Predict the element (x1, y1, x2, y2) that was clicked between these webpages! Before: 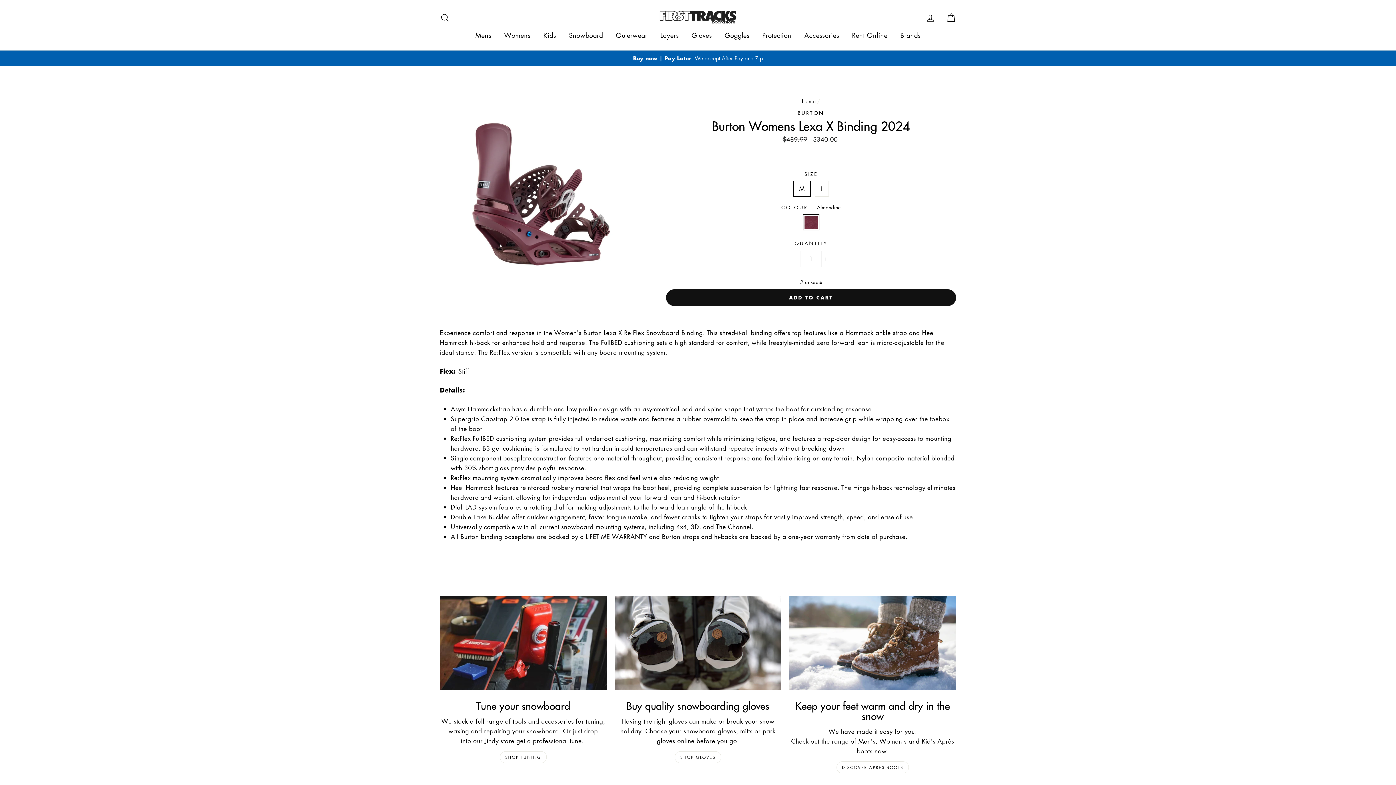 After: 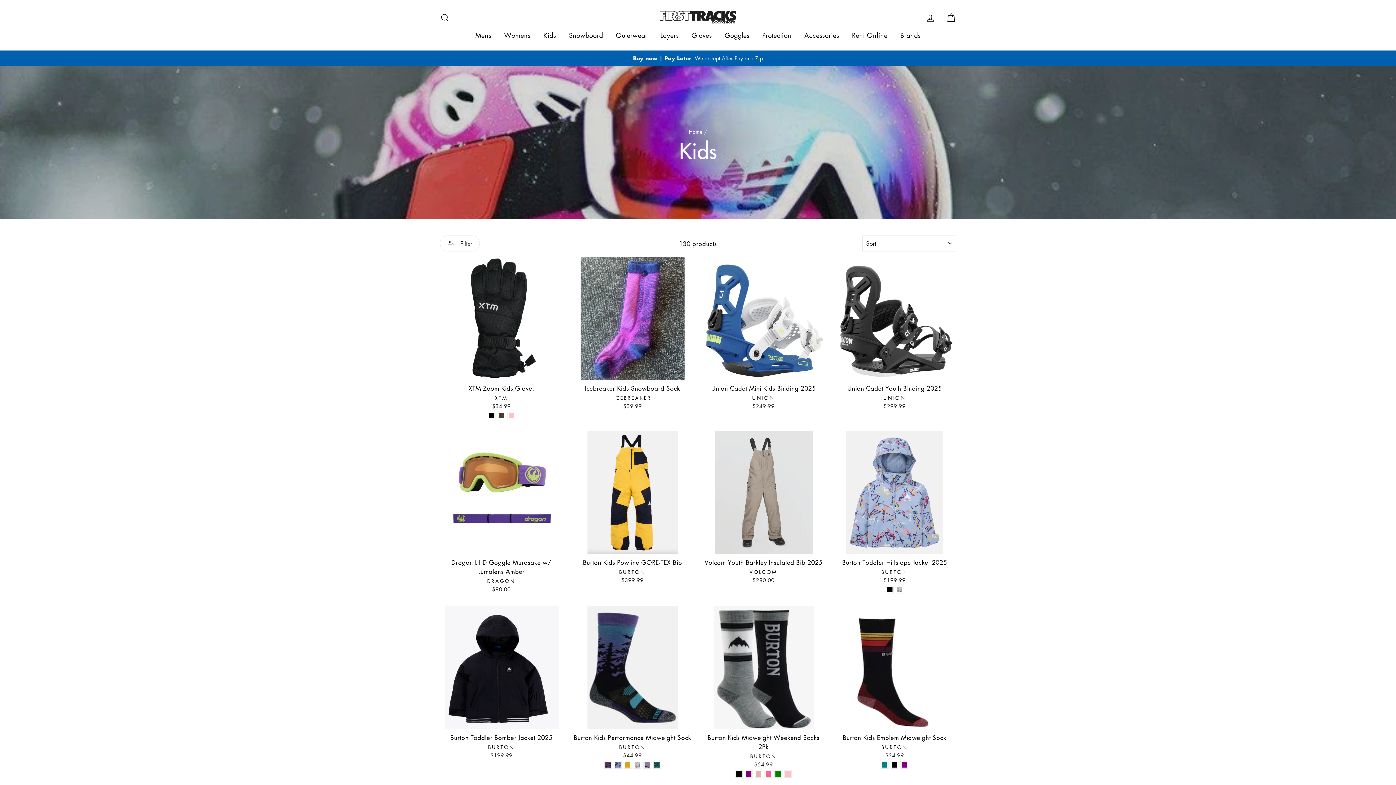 Action: label: Kids bbox: (538, 27, 561, 42)